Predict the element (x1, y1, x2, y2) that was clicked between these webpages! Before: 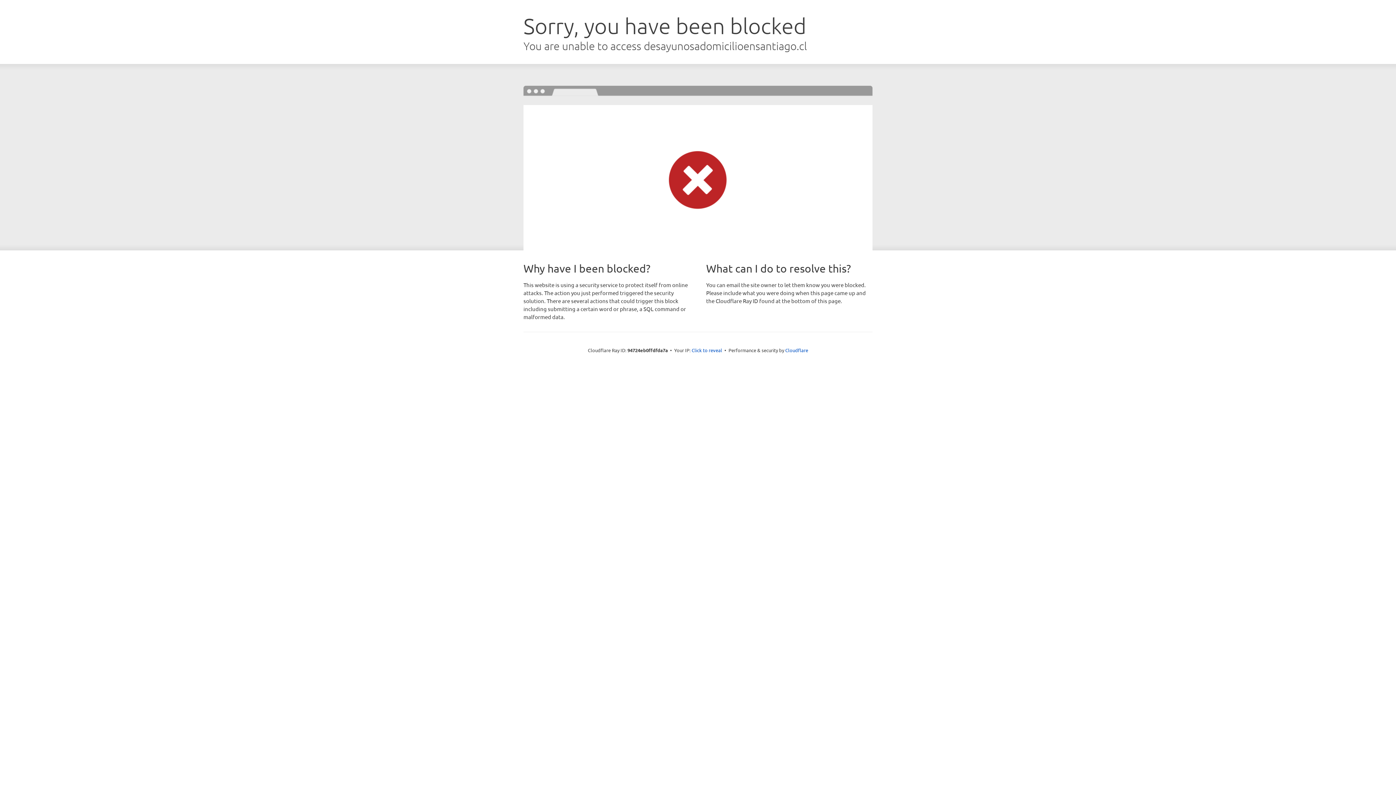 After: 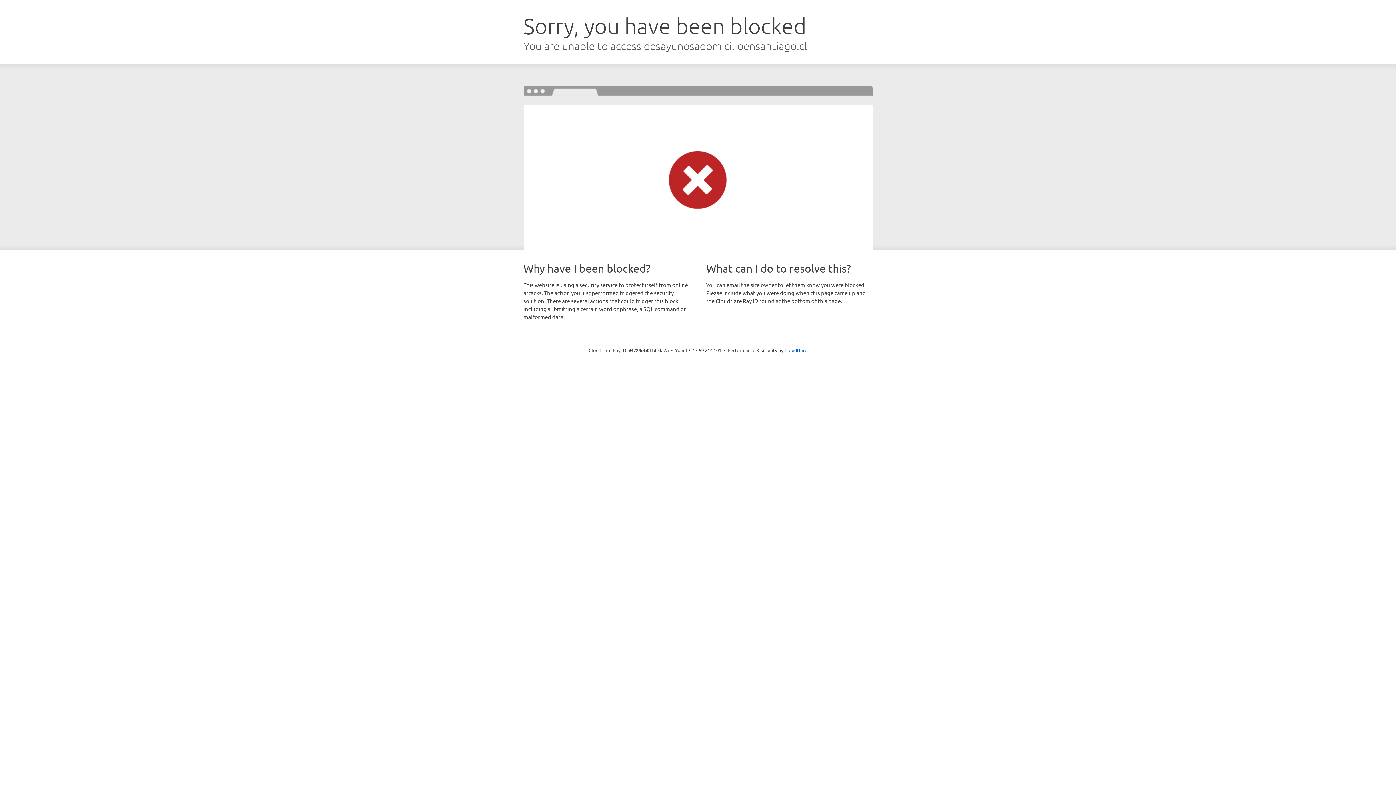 Action: label: Click to reveal bbox: (691, 346, 722, 353)